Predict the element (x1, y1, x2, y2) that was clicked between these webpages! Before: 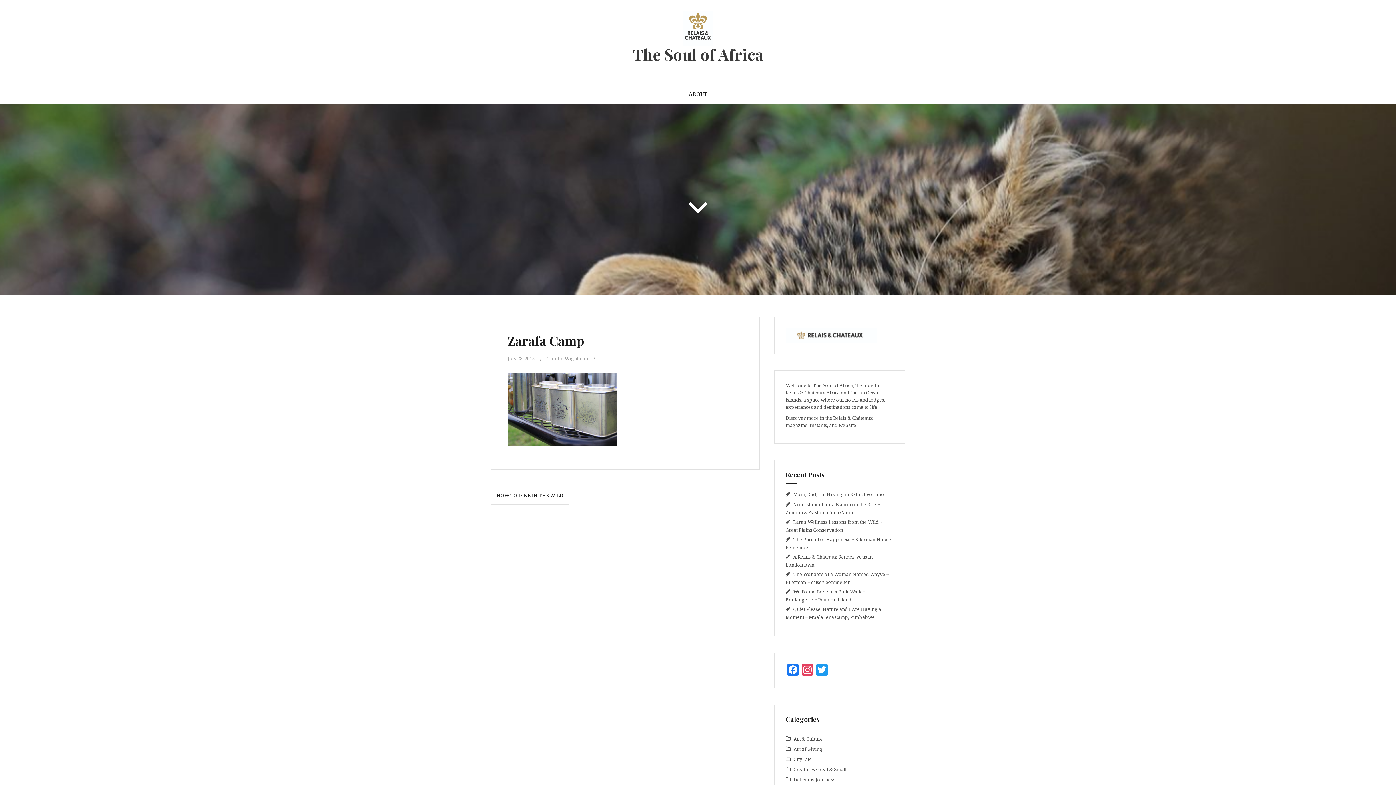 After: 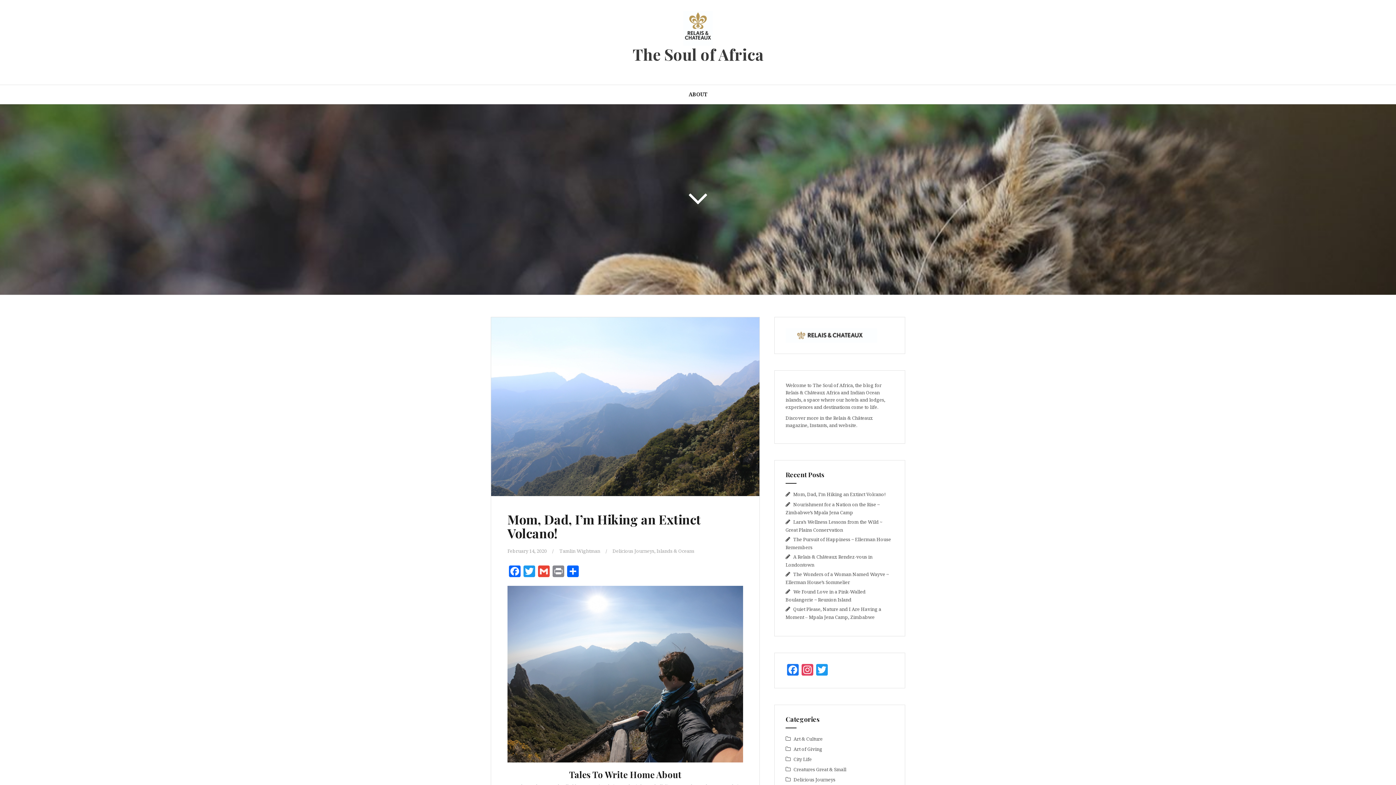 Action: label: Mom, Dad, I’m Hiking an Extinct Volcano! bbox: (793, 491, 885, 497)